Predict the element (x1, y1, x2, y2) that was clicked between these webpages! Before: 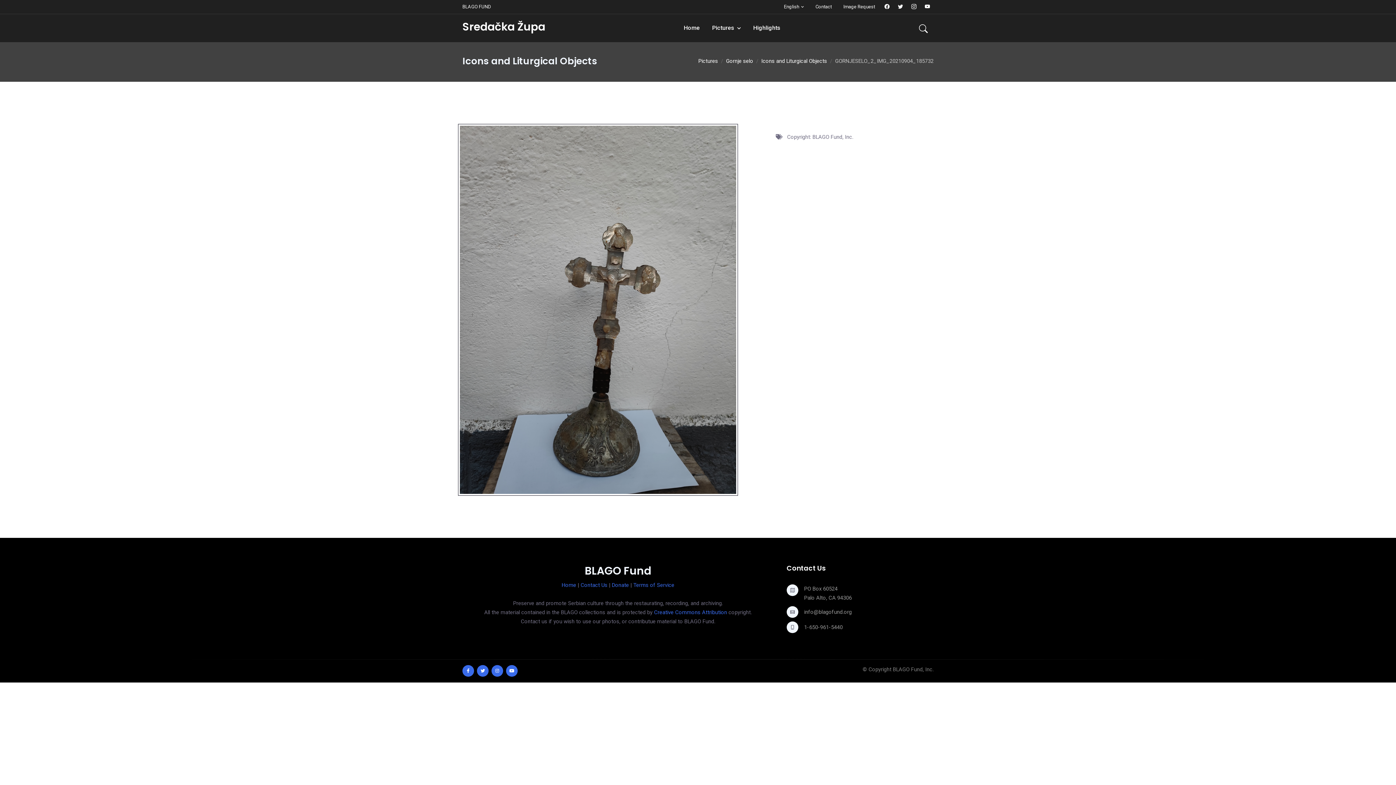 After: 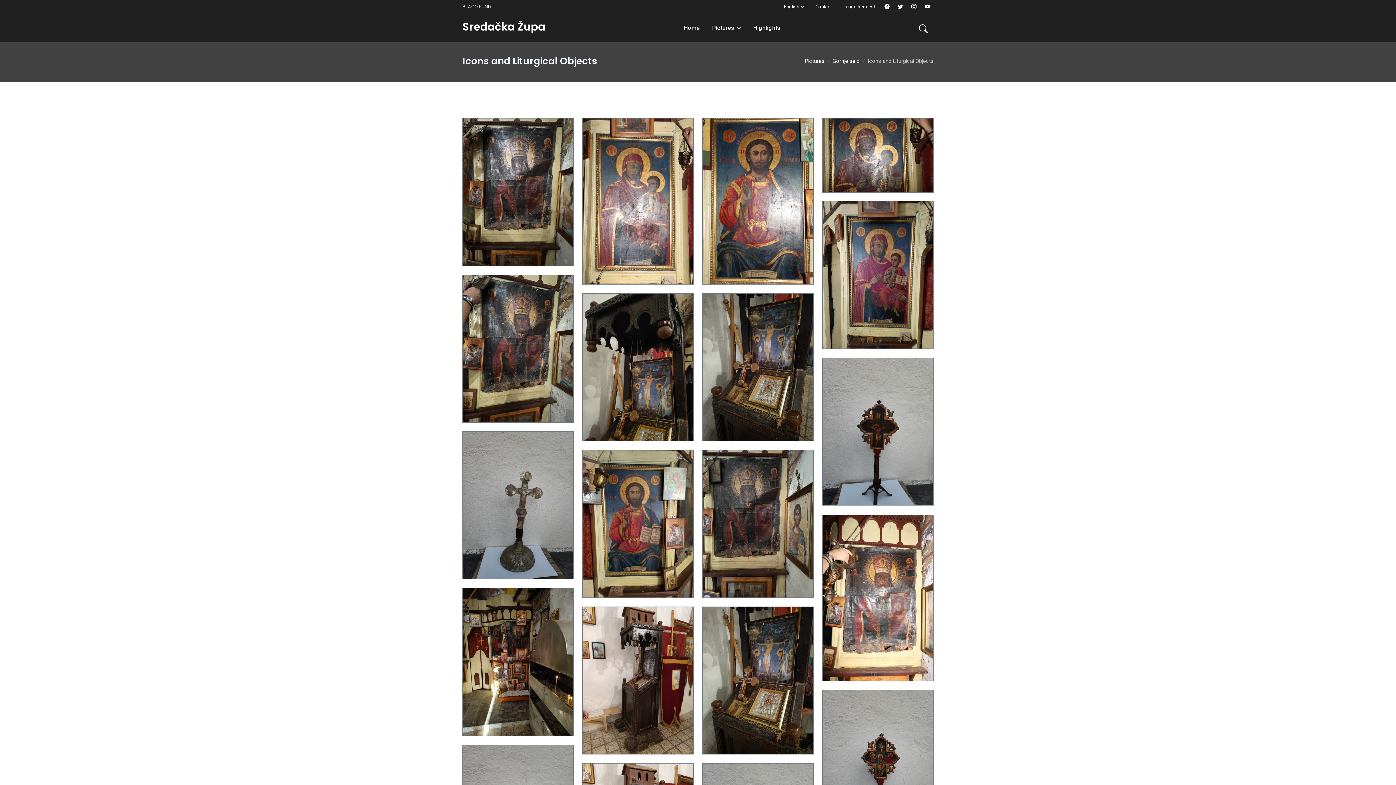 Action: bbox: (761, 57, 827, 64) label: Icons and Liturgical Objects